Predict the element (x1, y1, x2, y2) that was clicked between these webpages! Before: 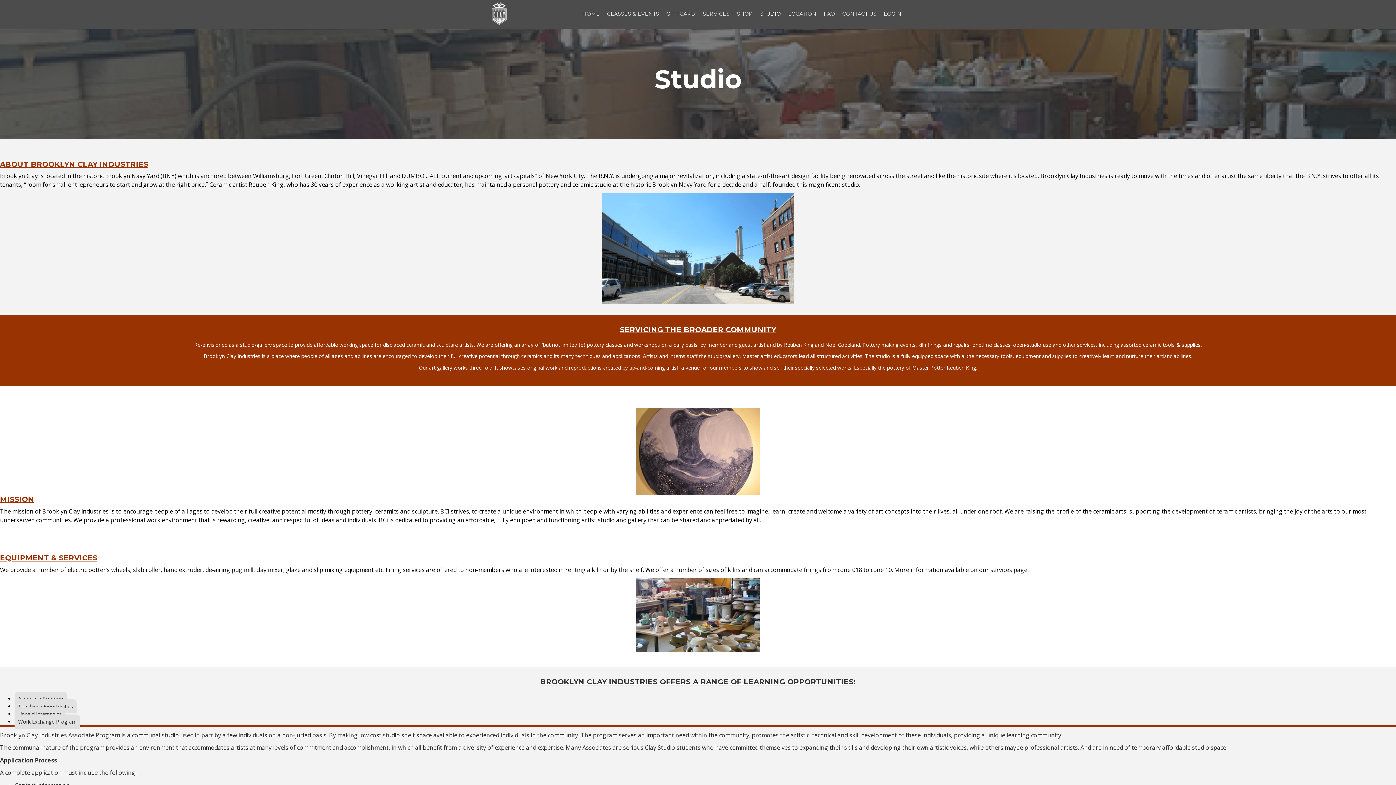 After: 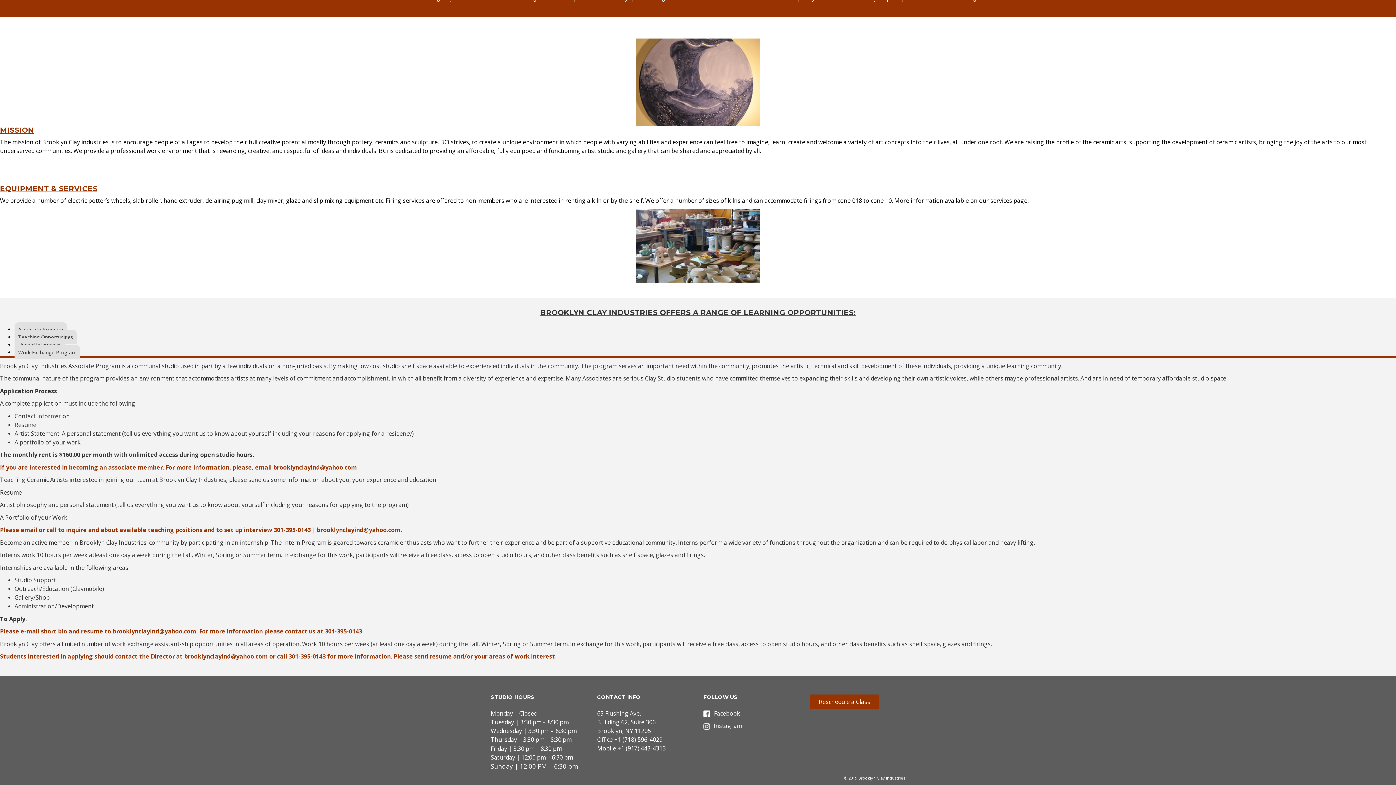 Action: label: Work Exchange Program bbox: (14, 714, 80, 729)